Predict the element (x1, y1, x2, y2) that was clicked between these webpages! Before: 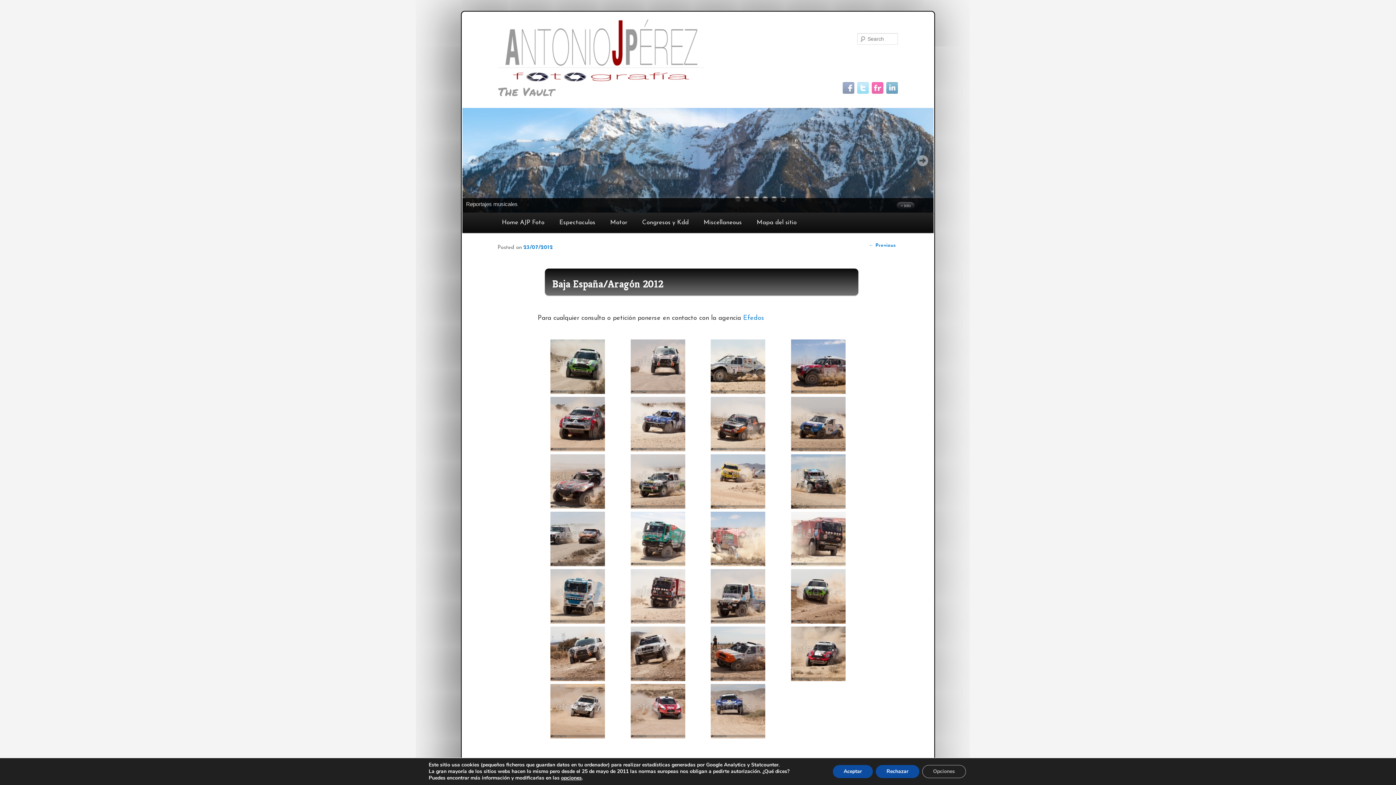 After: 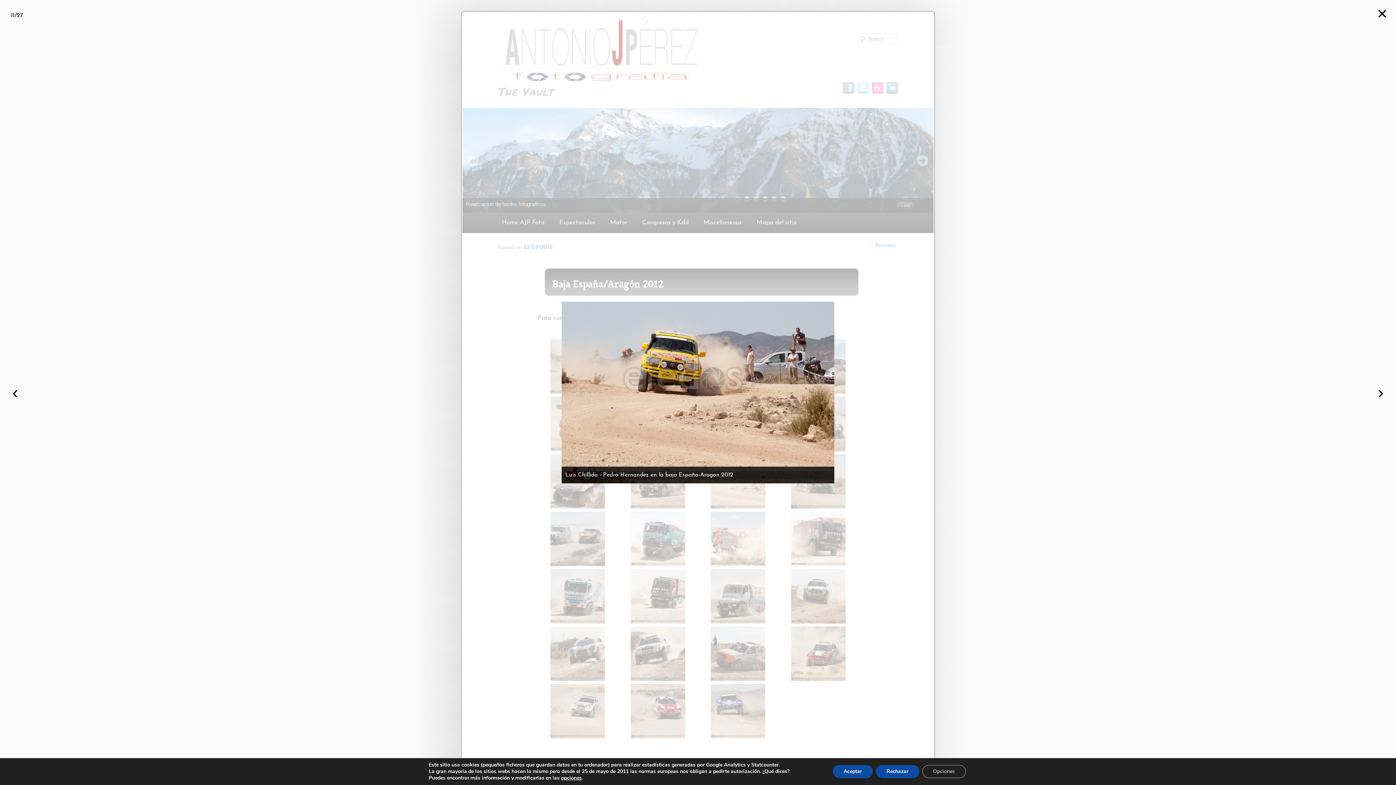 Action: bbox: (700, 454, 776, 509)